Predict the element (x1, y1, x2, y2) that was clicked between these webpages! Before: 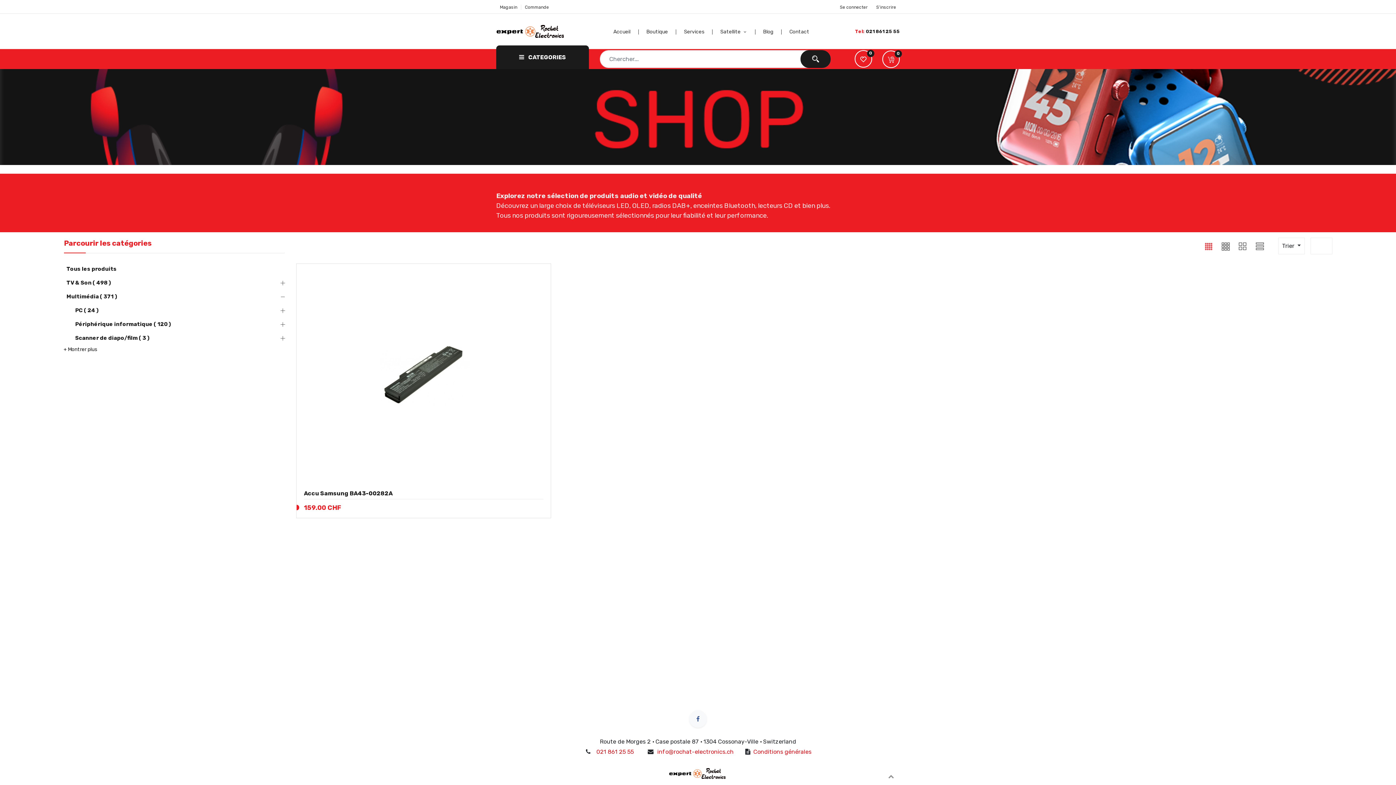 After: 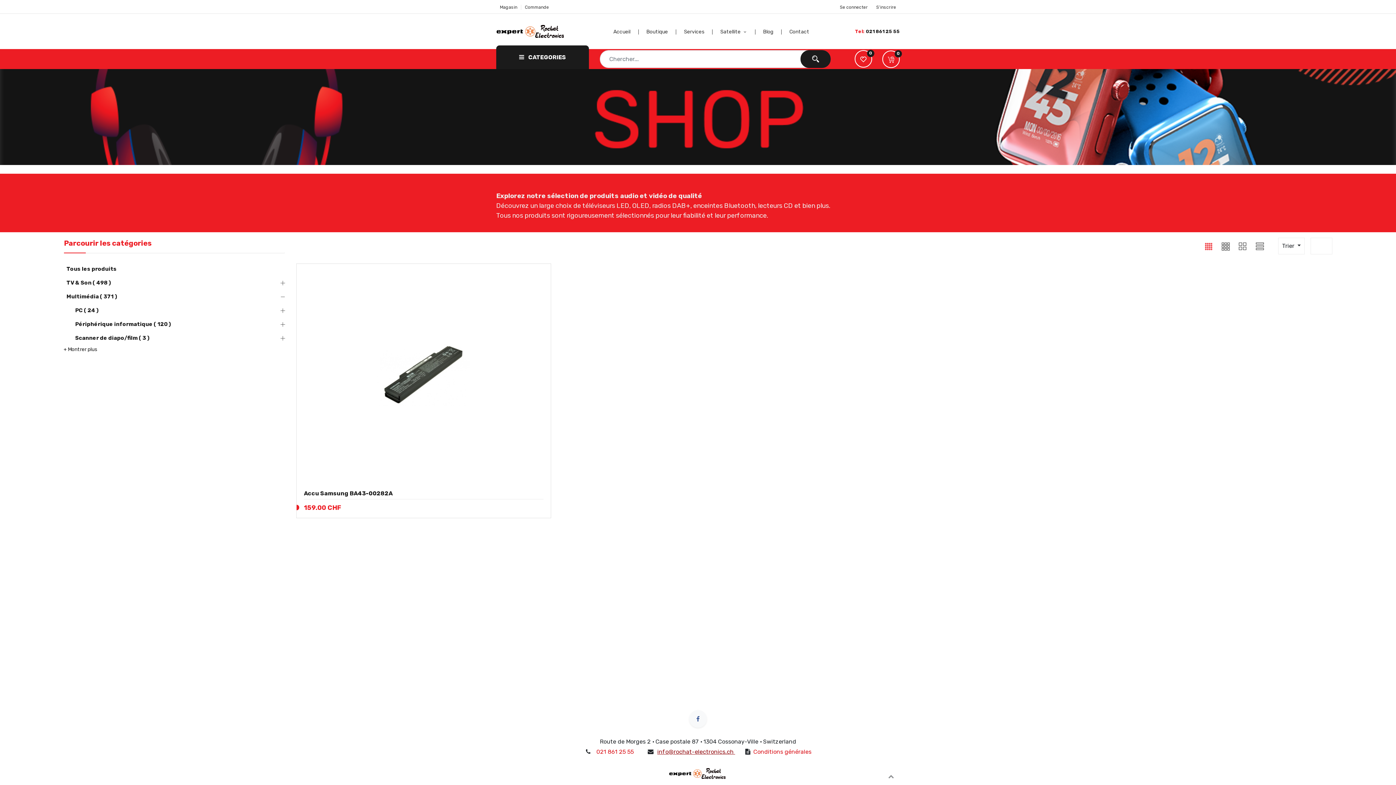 Action: bbox: (657, 748, 735, 755) label: info@rochat-electronics.ch 